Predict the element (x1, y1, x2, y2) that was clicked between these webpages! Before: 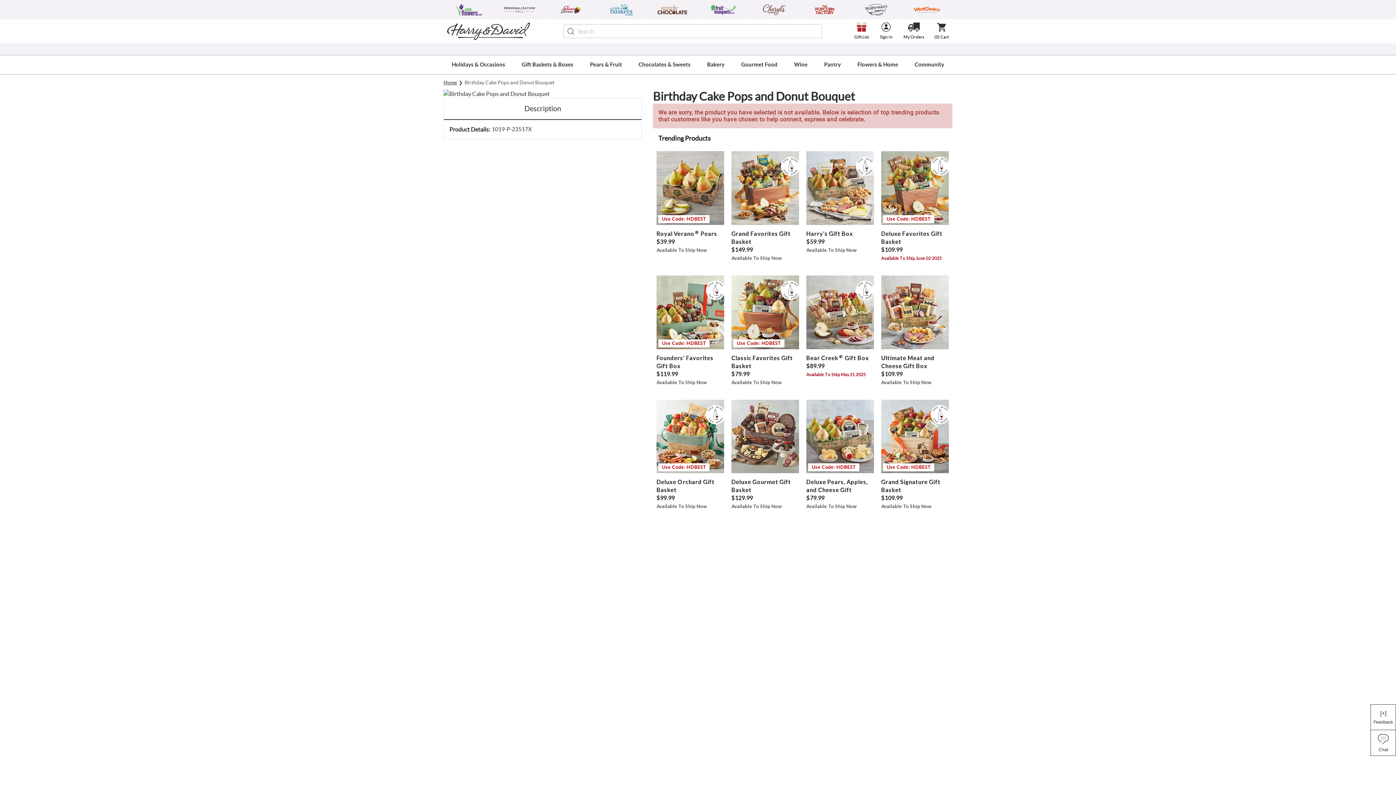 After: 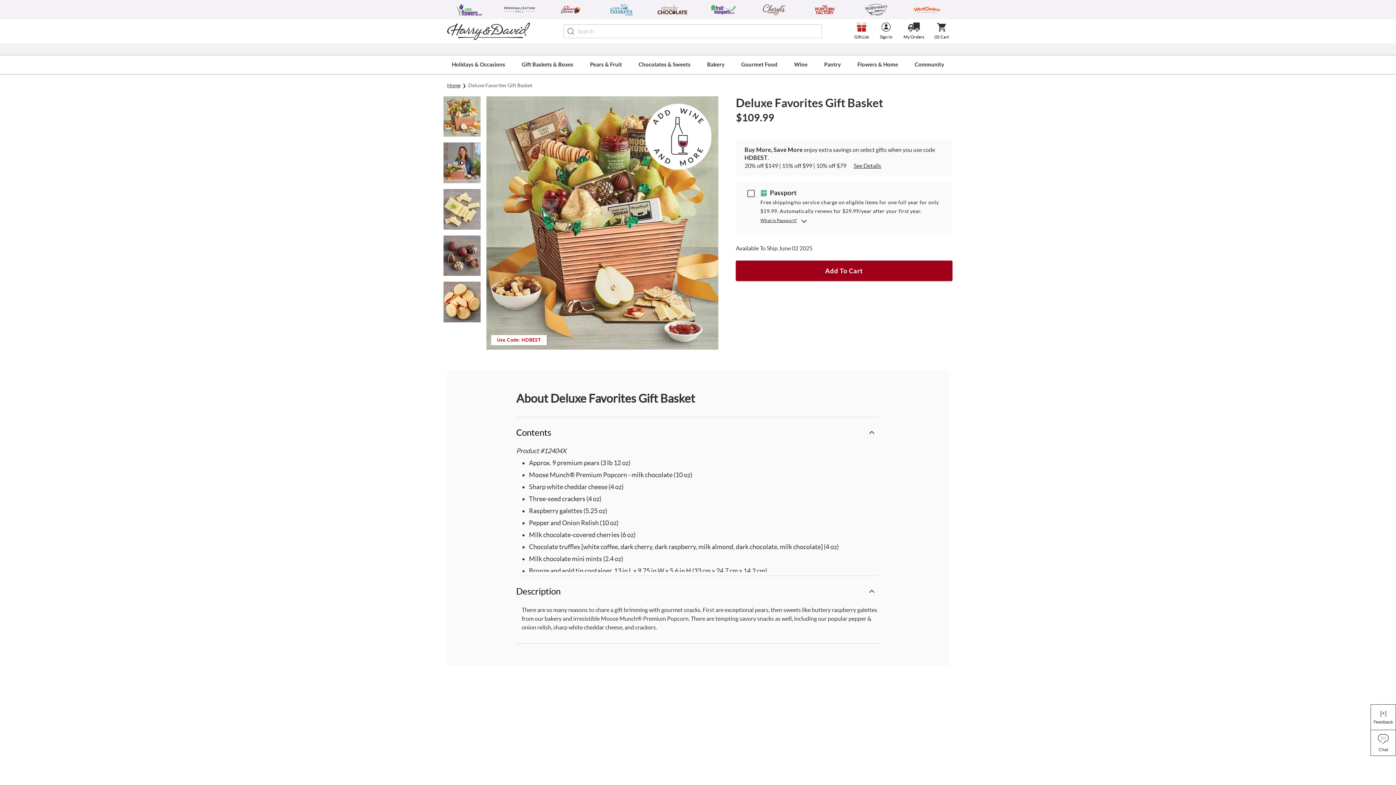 Action: label: Available To Ship June 02 2025 bbox: (881, 254, 949, 261)